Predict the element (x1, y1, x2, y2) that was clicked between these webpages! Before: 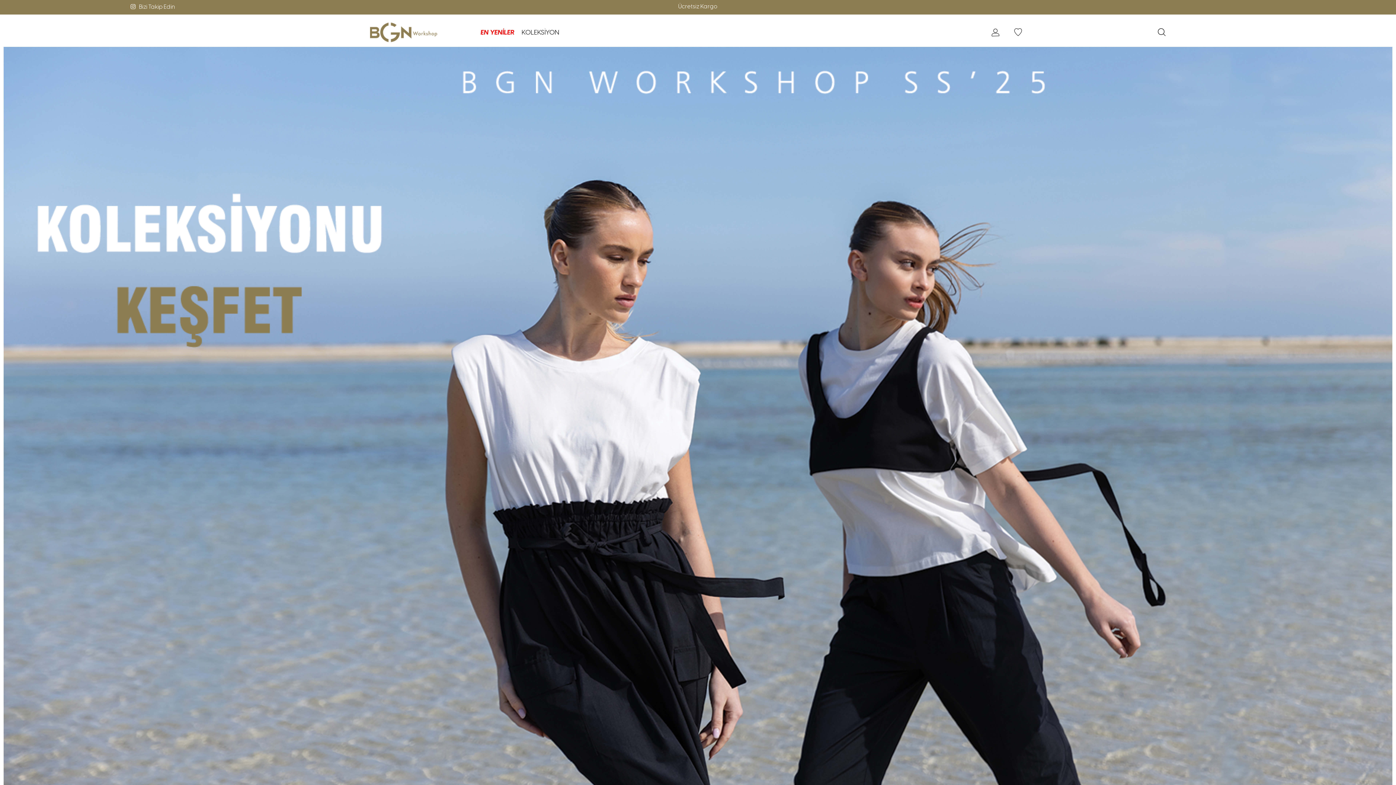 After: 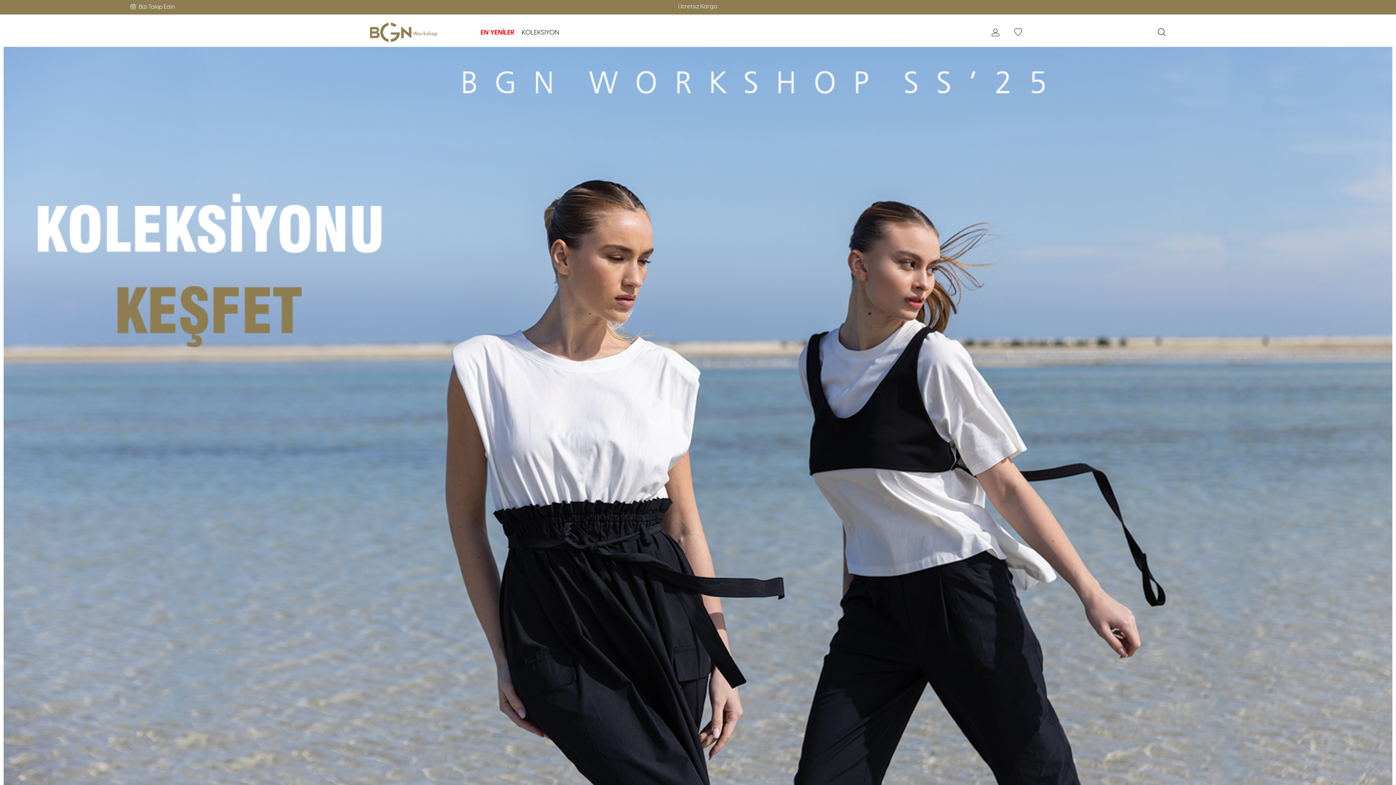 Action: label: Bizi Takip Edin bbox: (129, 3, 174, 10)